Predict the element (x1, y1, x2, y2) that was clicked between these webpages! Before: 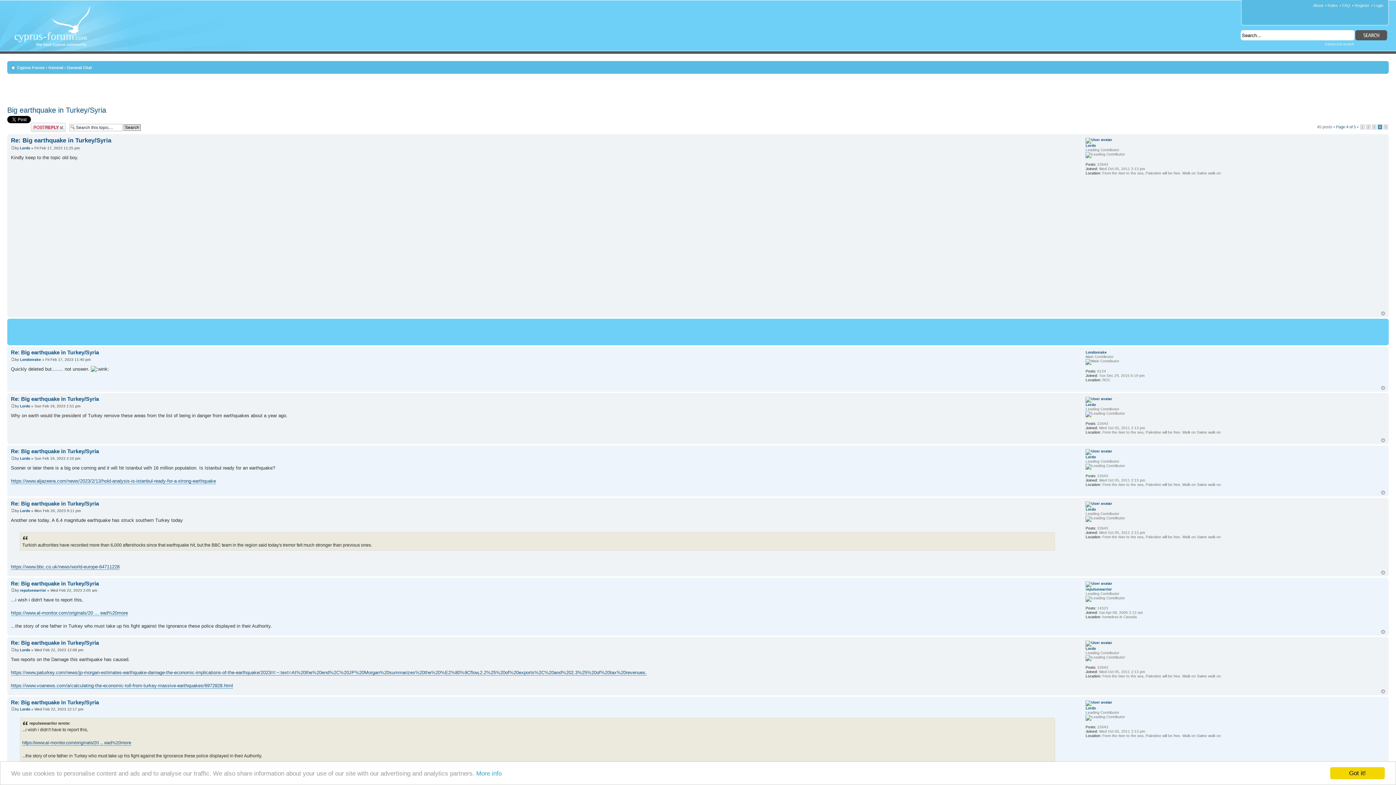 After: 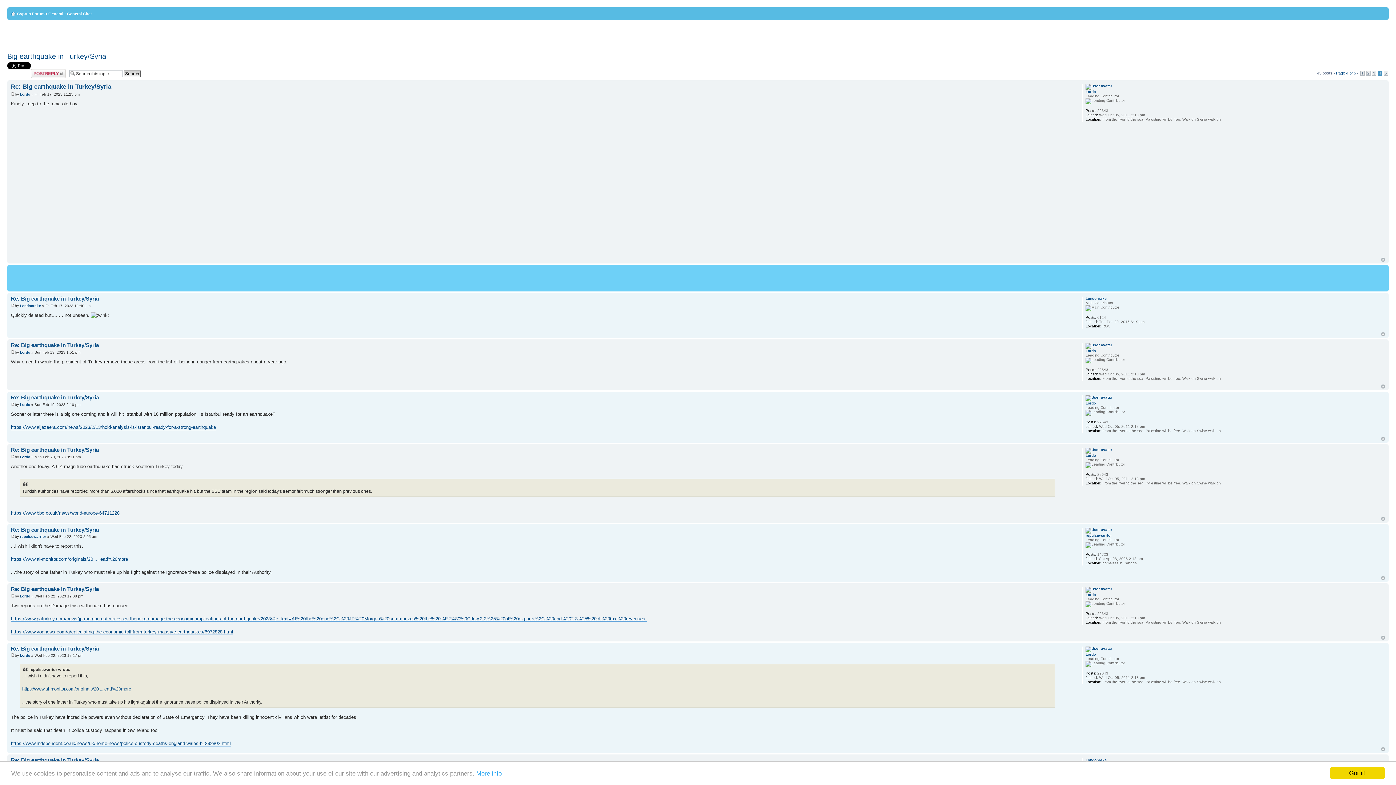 Action: bbox: (1381, 311, 1385, 315) label: Top